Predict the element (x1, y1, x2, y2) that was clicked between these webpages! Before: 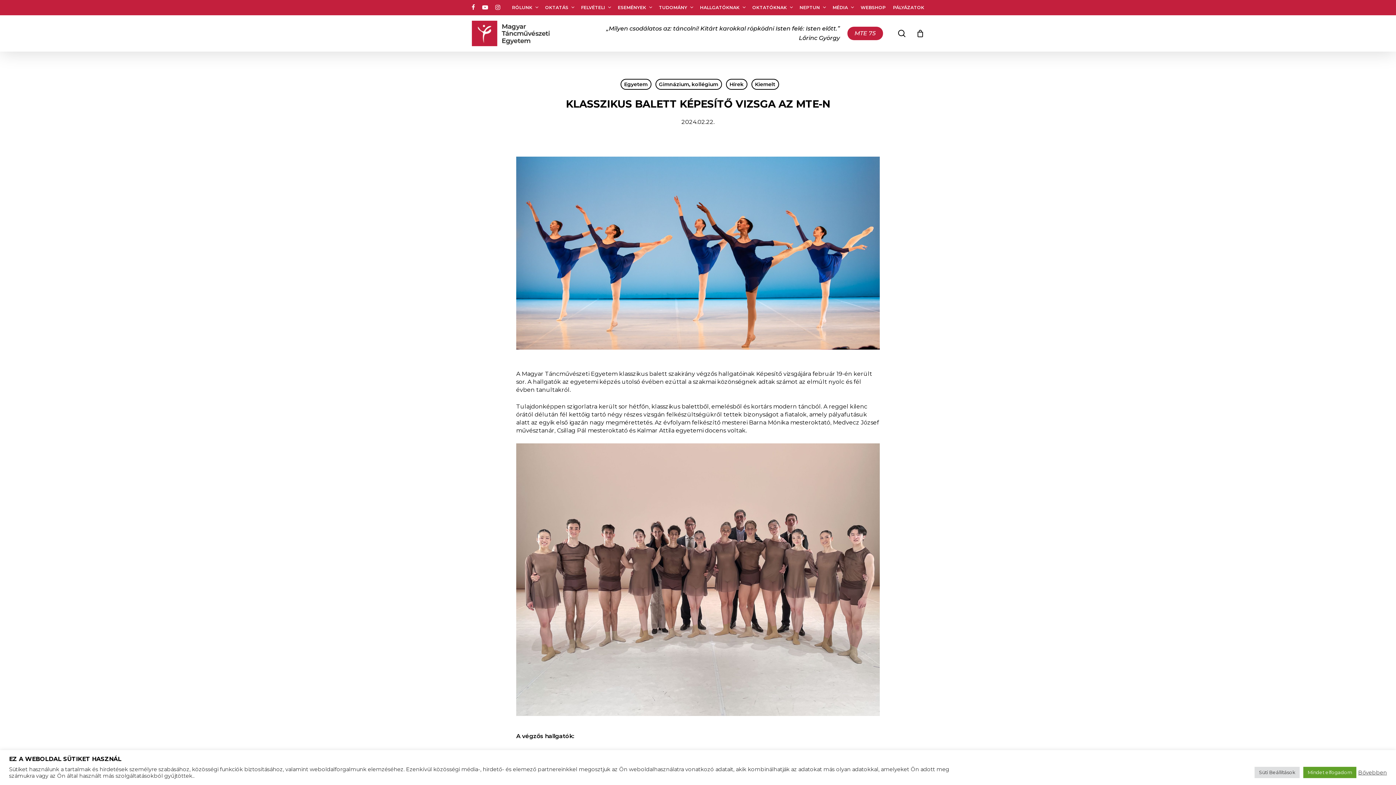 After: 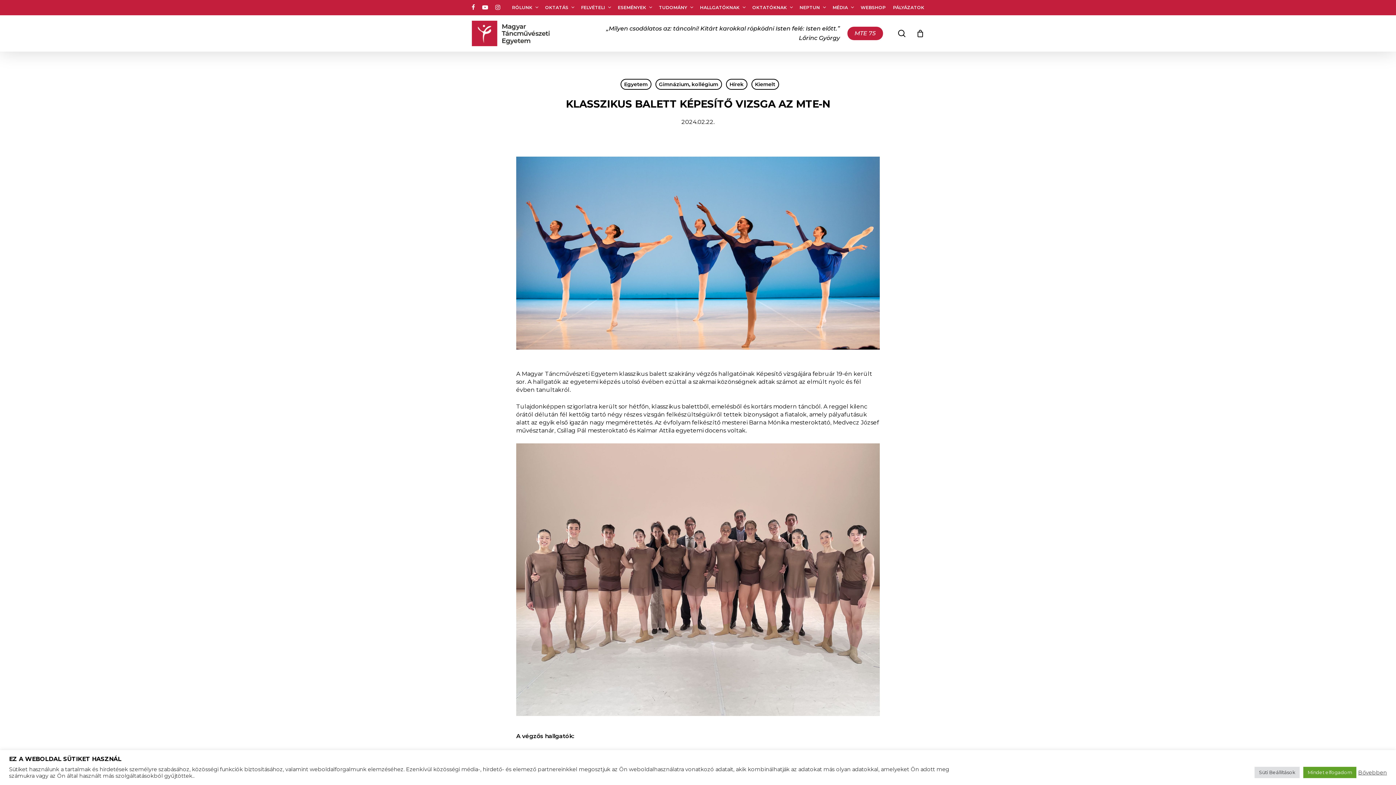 Action: label: instagram bbox: (495, 2, 500, 12)